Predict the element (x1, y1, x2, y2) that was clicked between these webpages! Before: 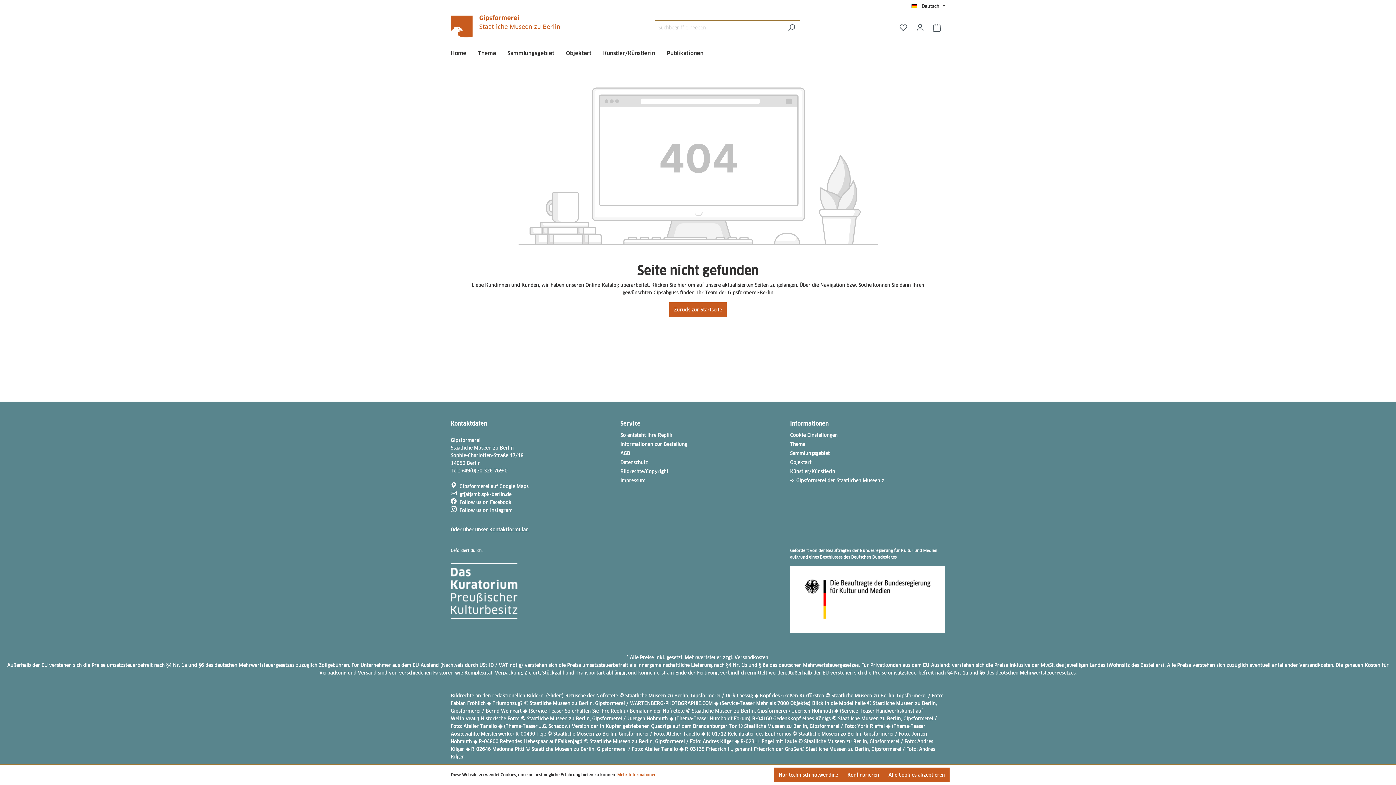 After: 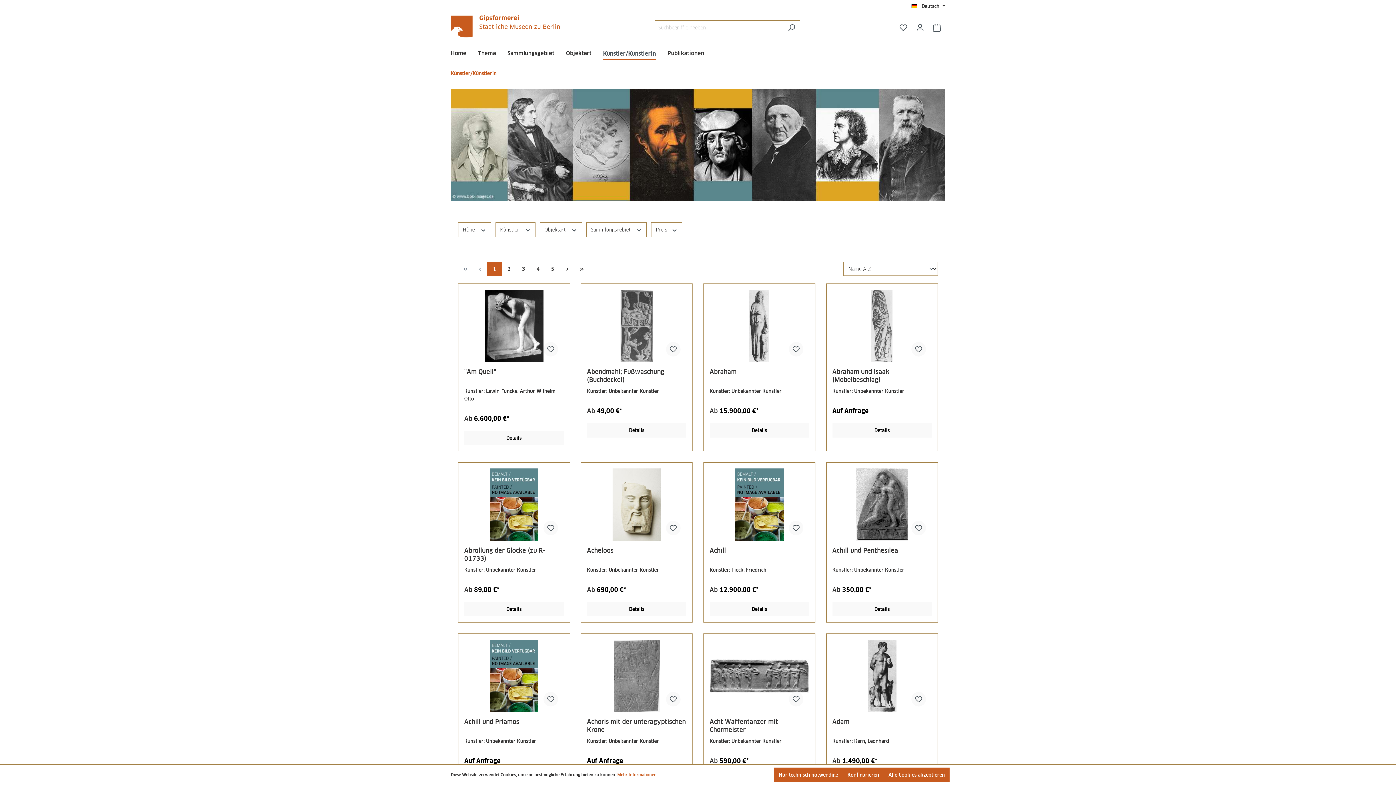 Action: bbox: (790, 468, 835, 474) label: Künstler/Künstlerin